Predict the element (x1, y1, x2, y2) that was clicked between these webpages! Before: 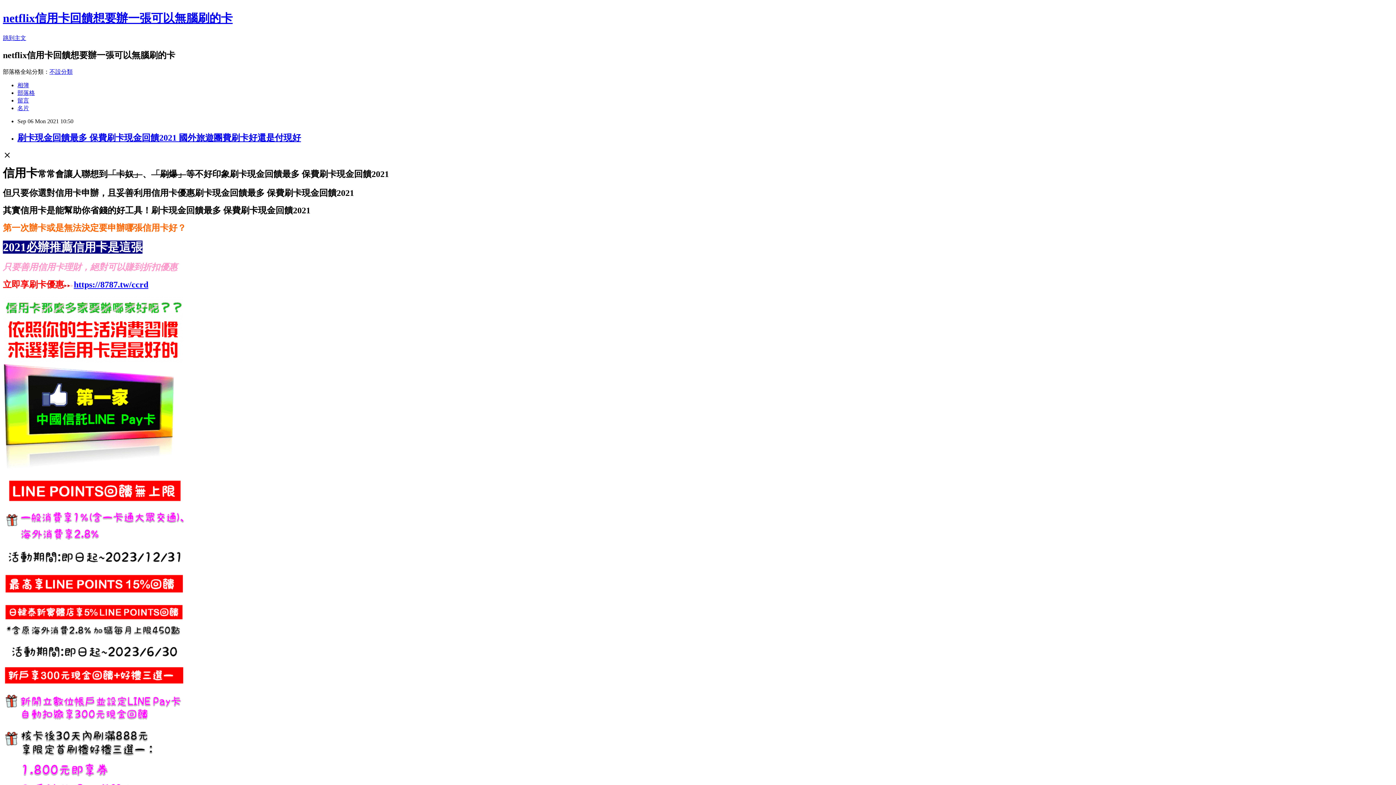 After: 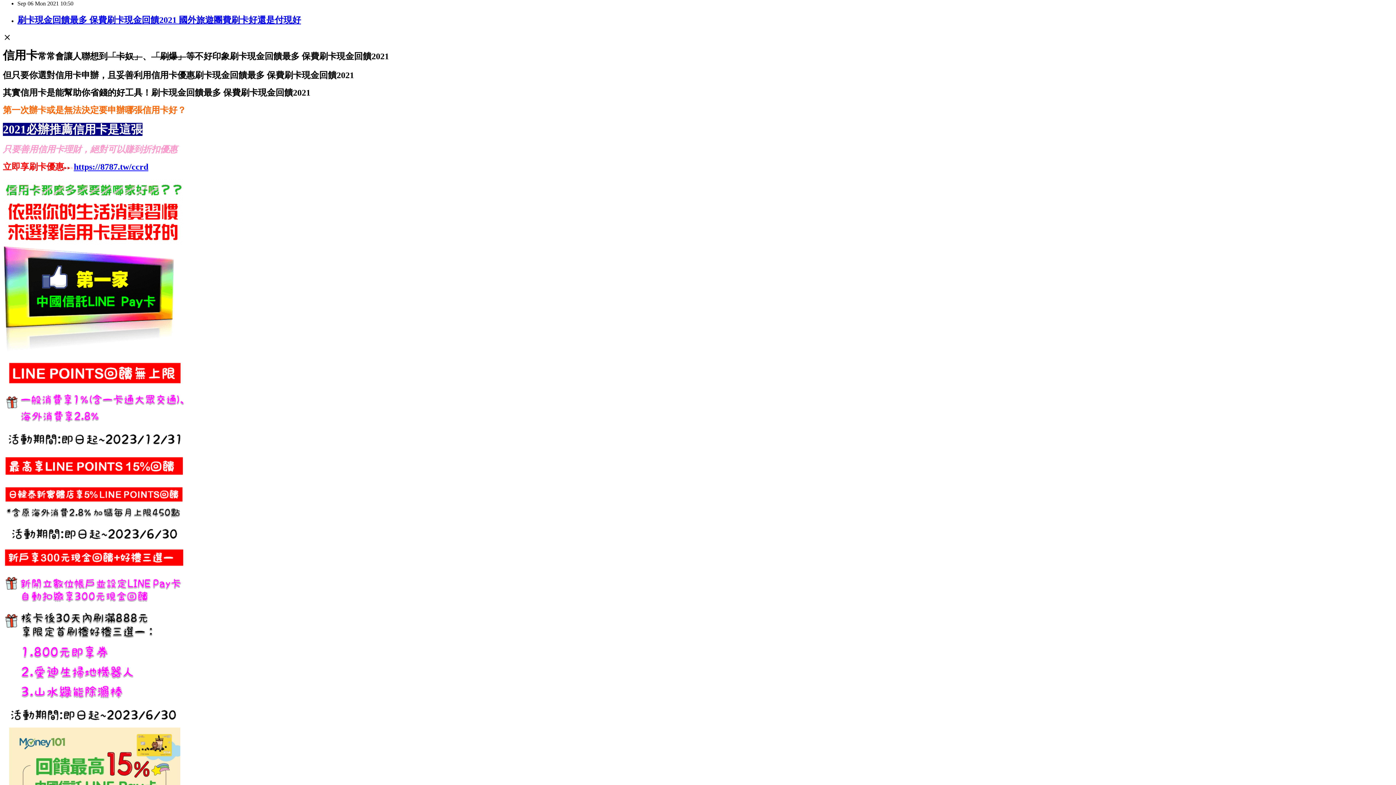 Action: bbox: (2, 34, 26, 41) label: 跳到主文